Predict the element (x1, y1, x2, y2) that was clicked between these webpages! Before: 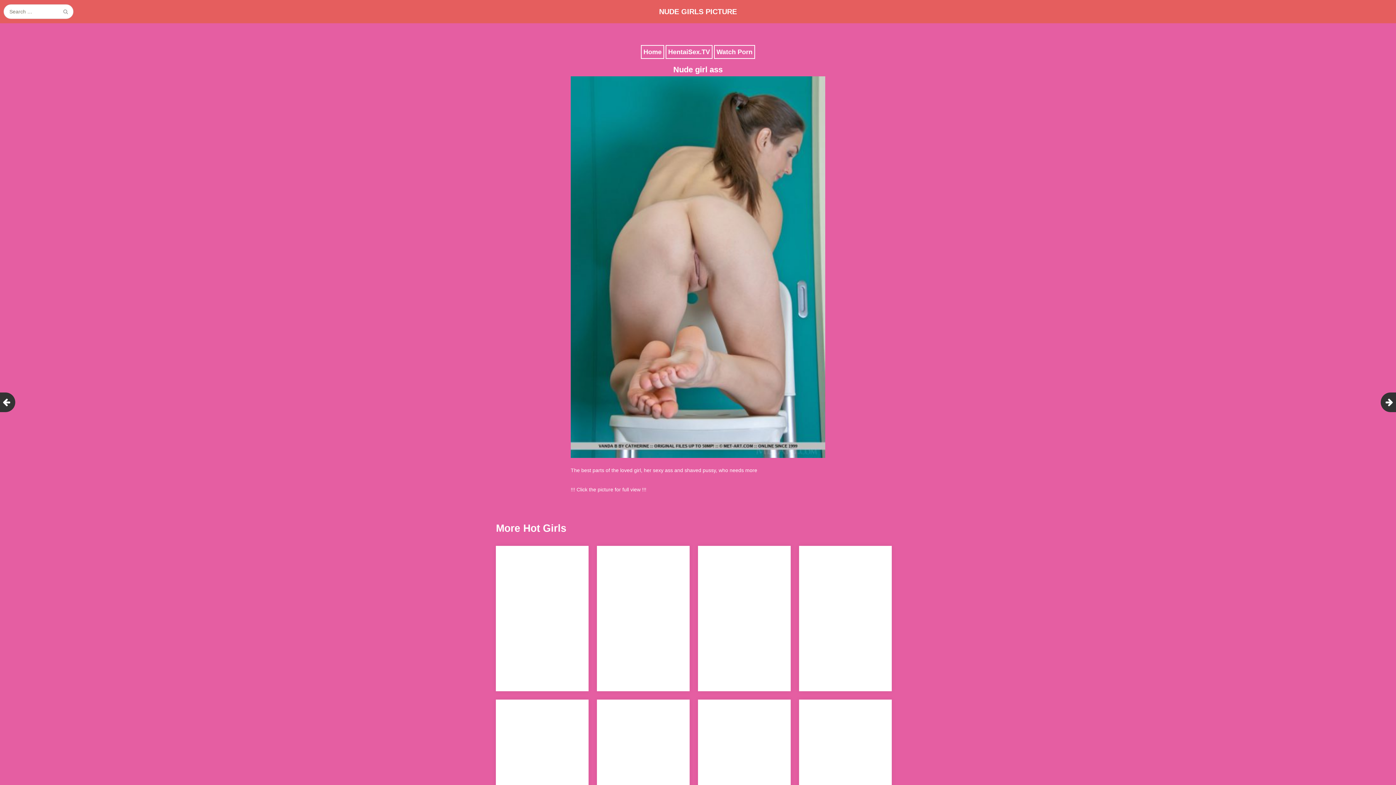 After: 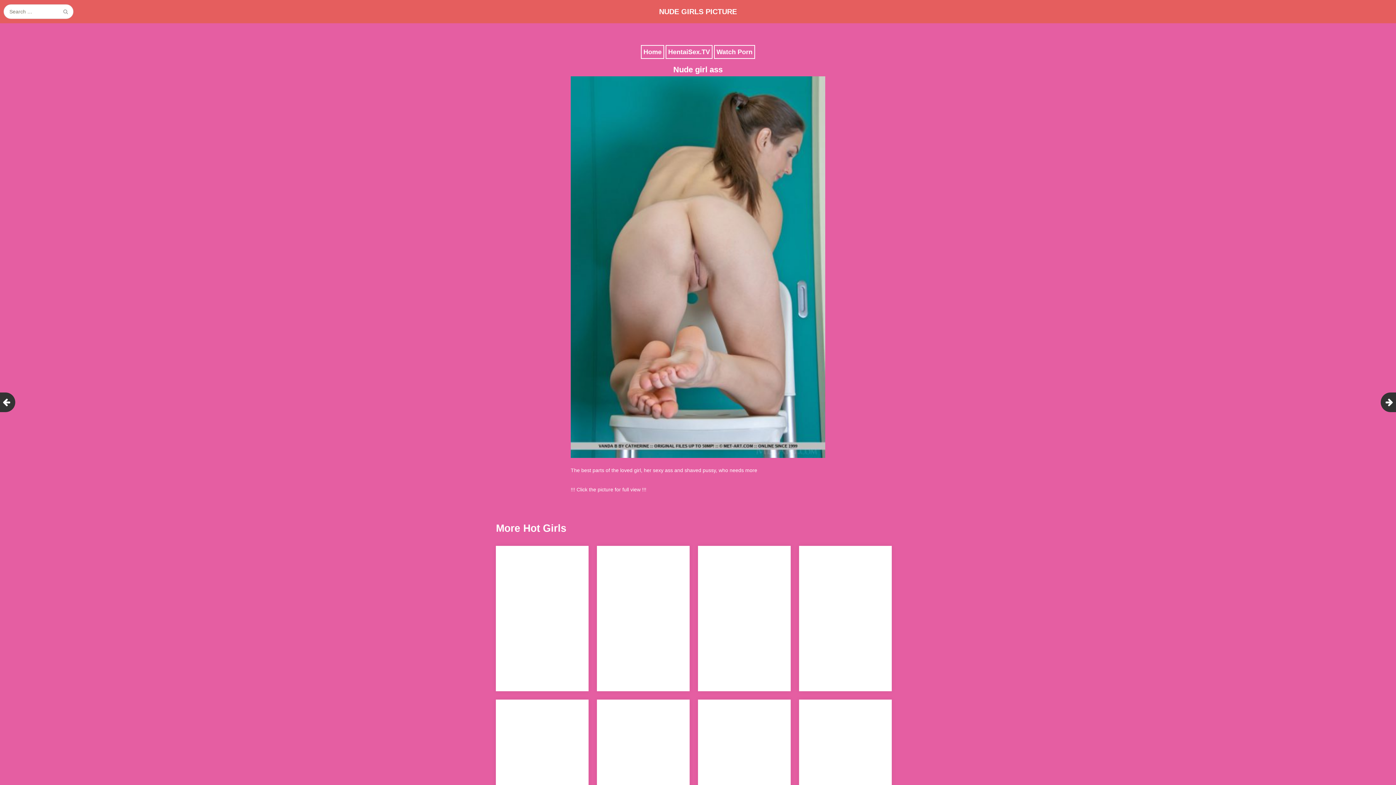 Action: bbox: (570, 453, 825, 459)